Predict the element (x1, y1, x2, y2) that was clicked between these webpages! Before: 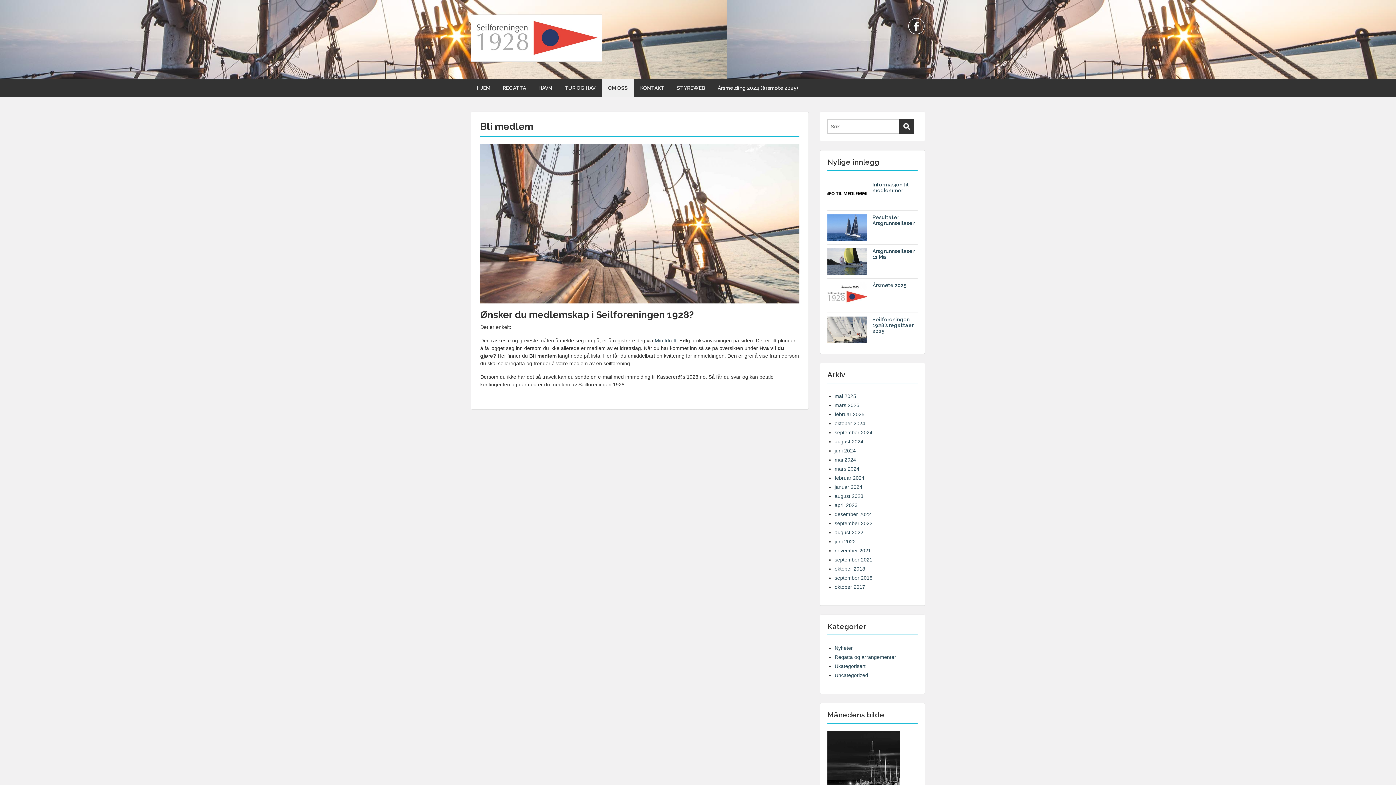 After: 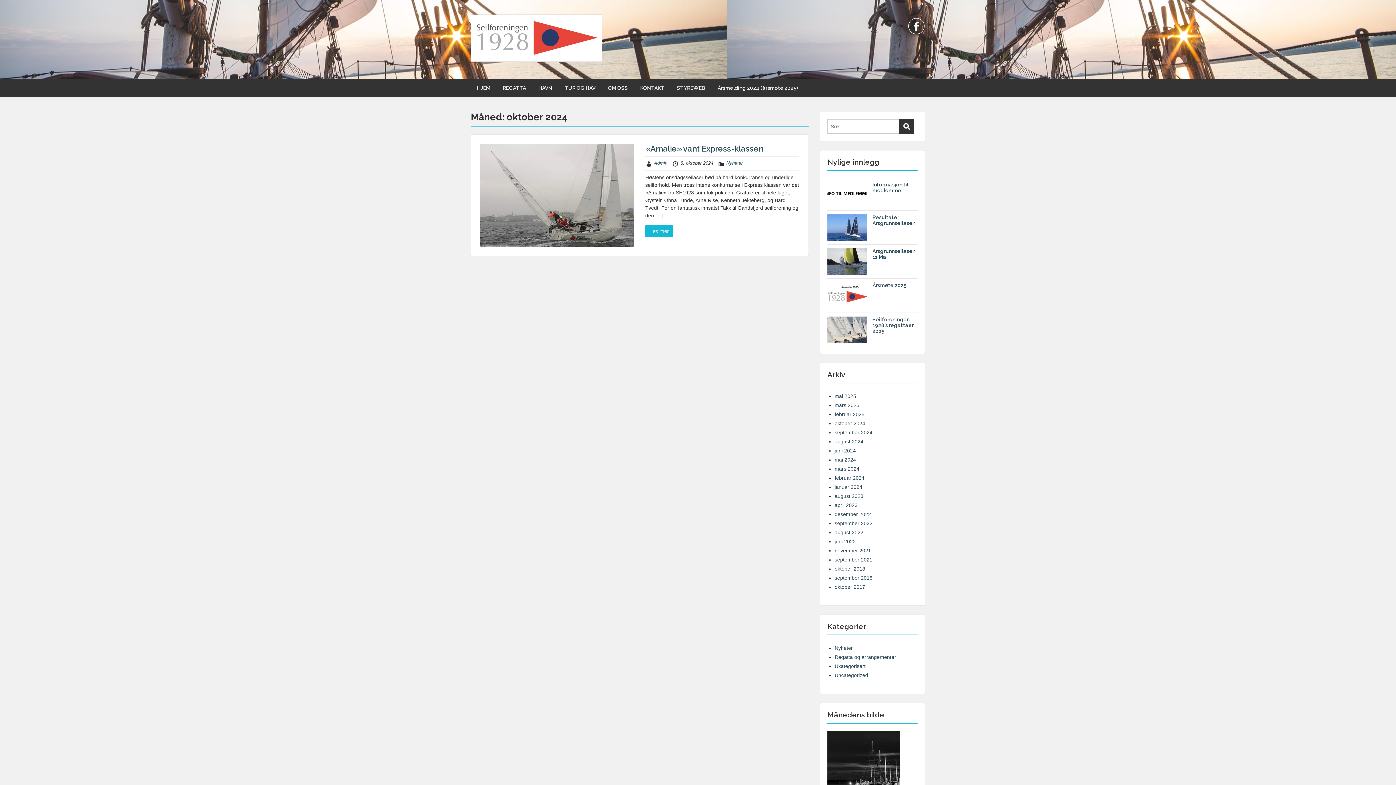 Action: label: oktober 2024 bbox: (834, 420, 865, 426)